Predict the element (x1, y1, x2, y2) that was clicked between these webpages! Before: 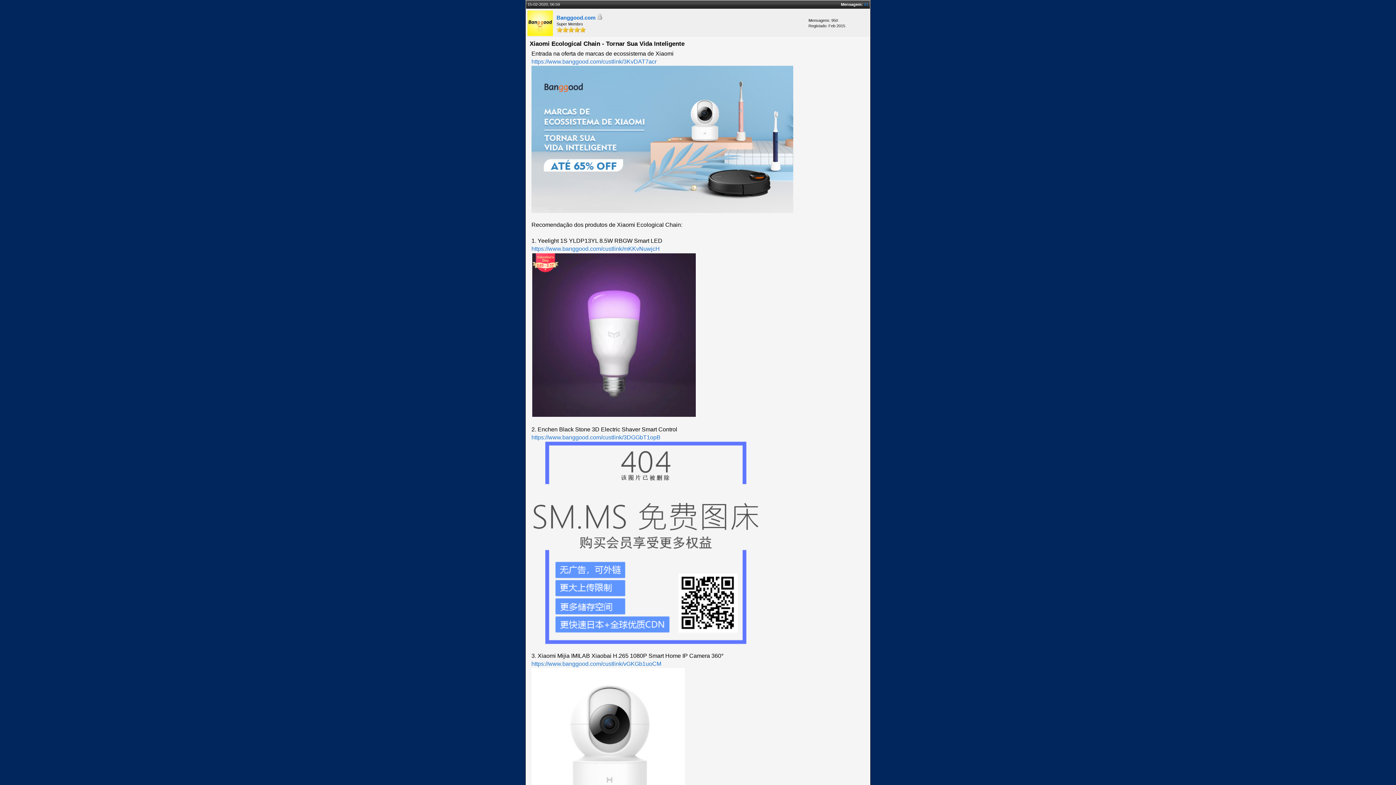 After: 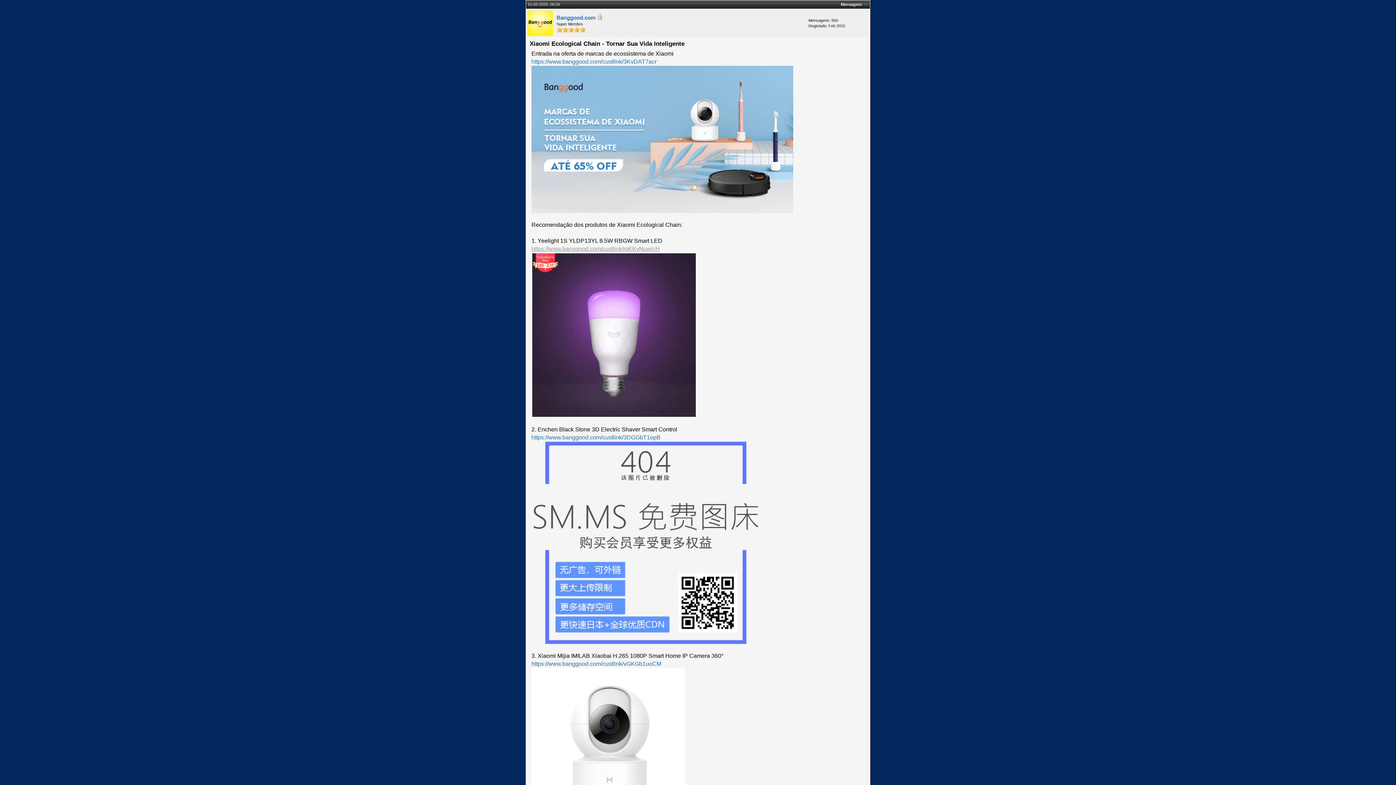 Action: label: https://www.banggood.com/custlink/mKKvNuwjcH bbox: (531, 245, 660, 252)